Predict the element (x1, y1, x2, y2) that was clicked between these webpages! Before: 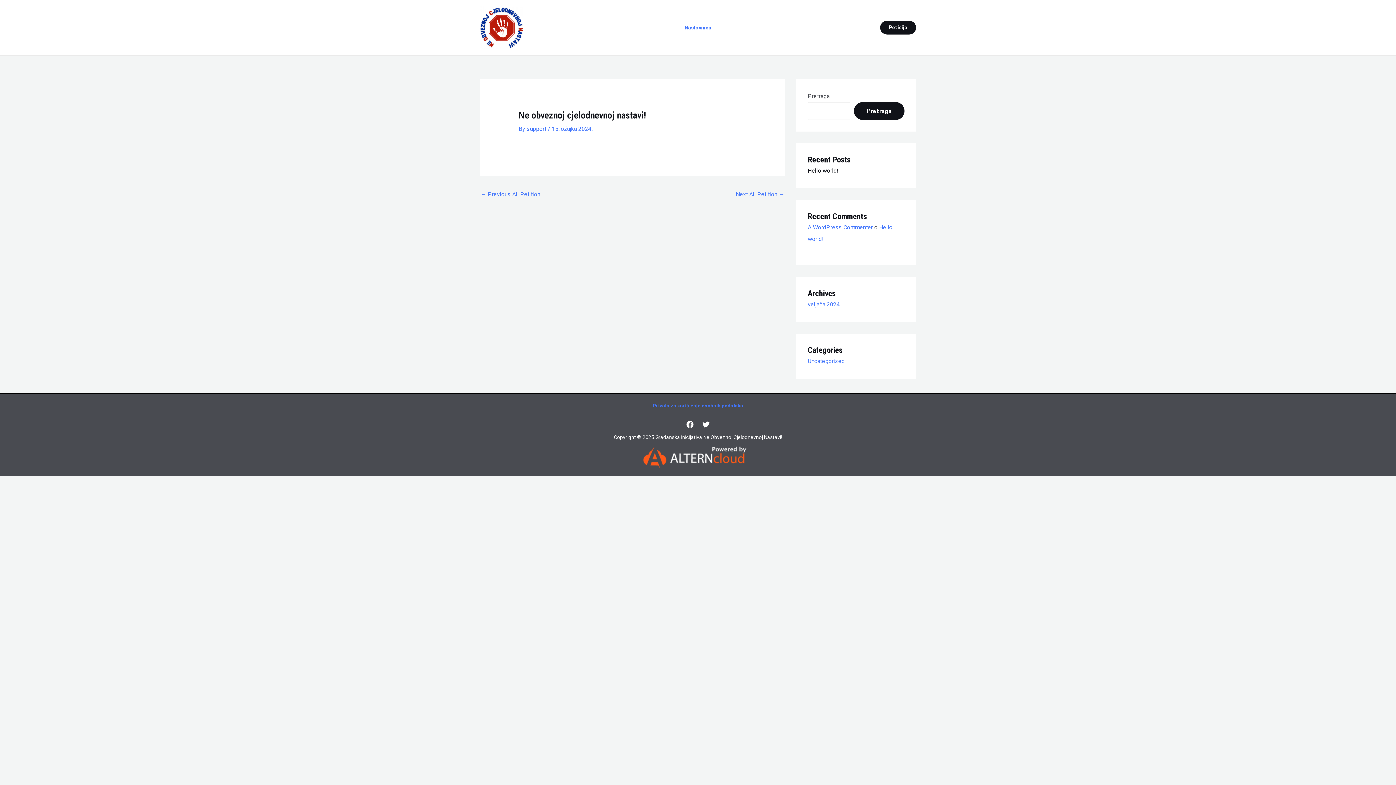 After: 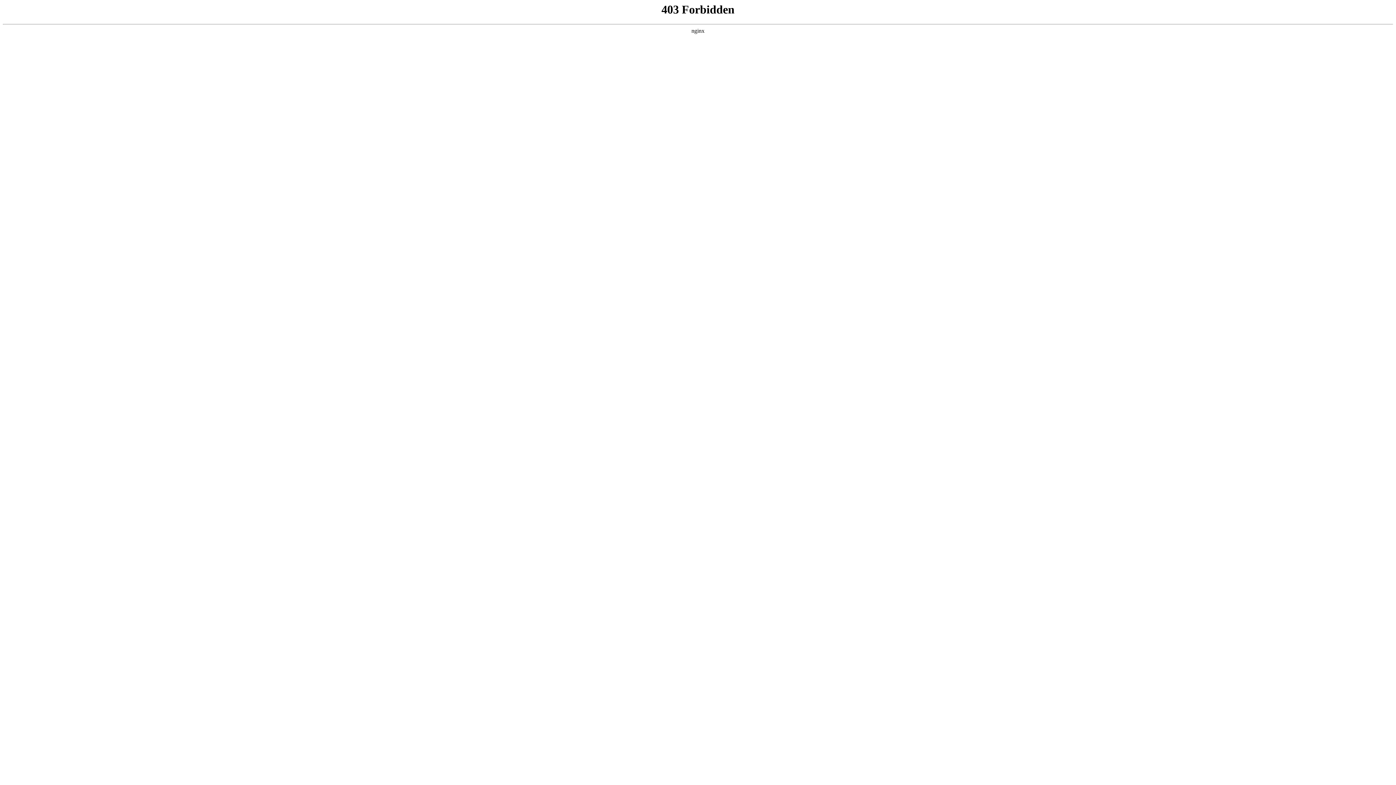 Action: label: A WordPress Commenter bbox: (808, 224, 873, 230)